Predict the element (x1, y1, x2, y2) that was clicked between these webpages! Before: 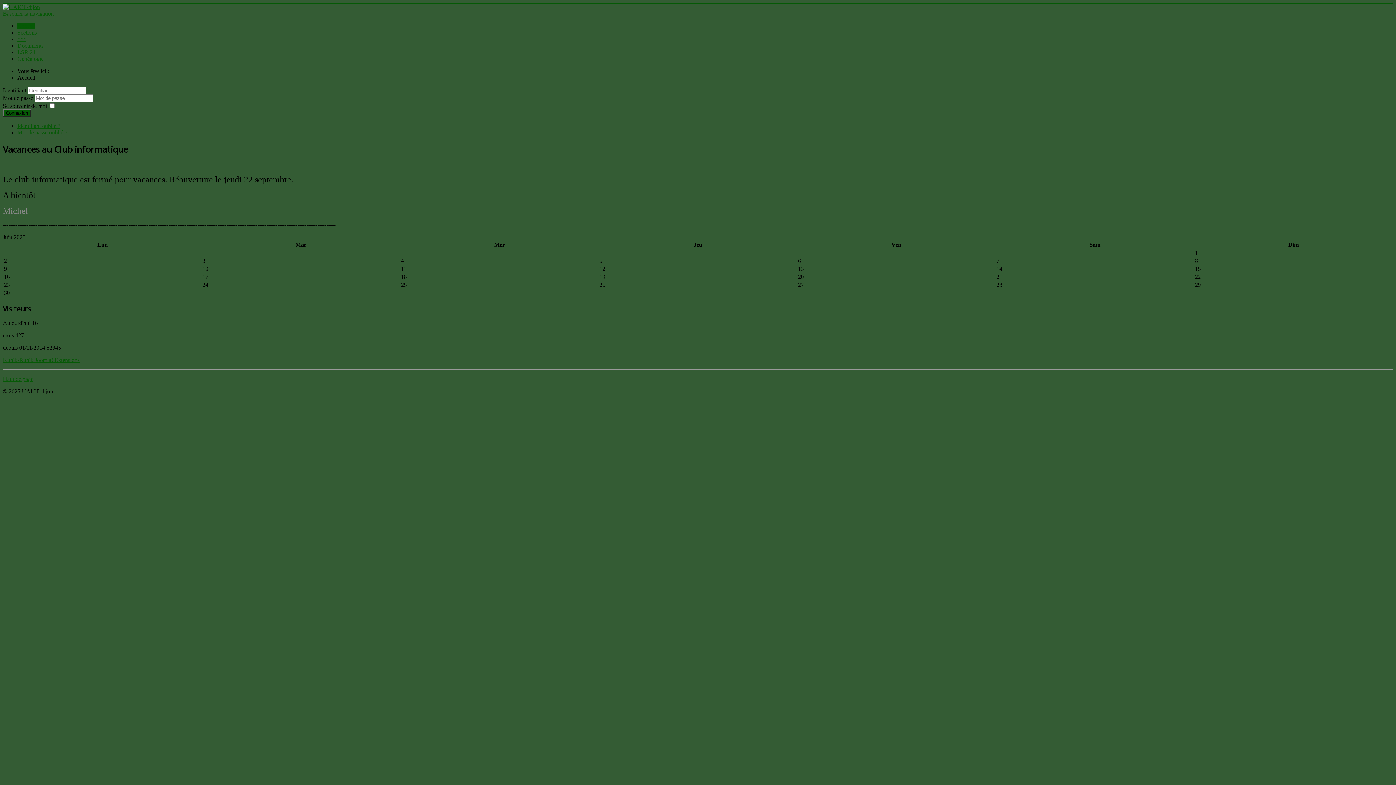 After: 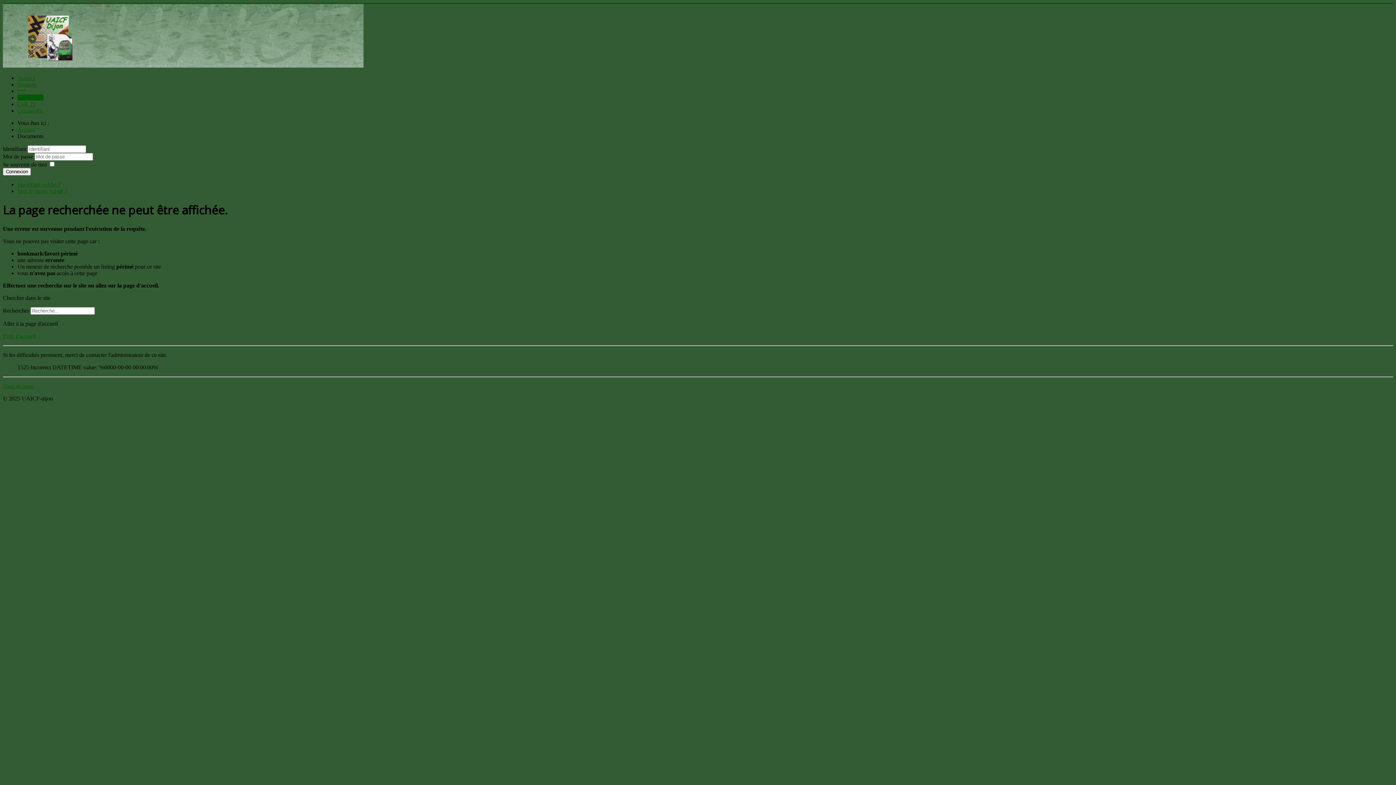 Action: bbox: (17, 42, 43, 48) label: Documents